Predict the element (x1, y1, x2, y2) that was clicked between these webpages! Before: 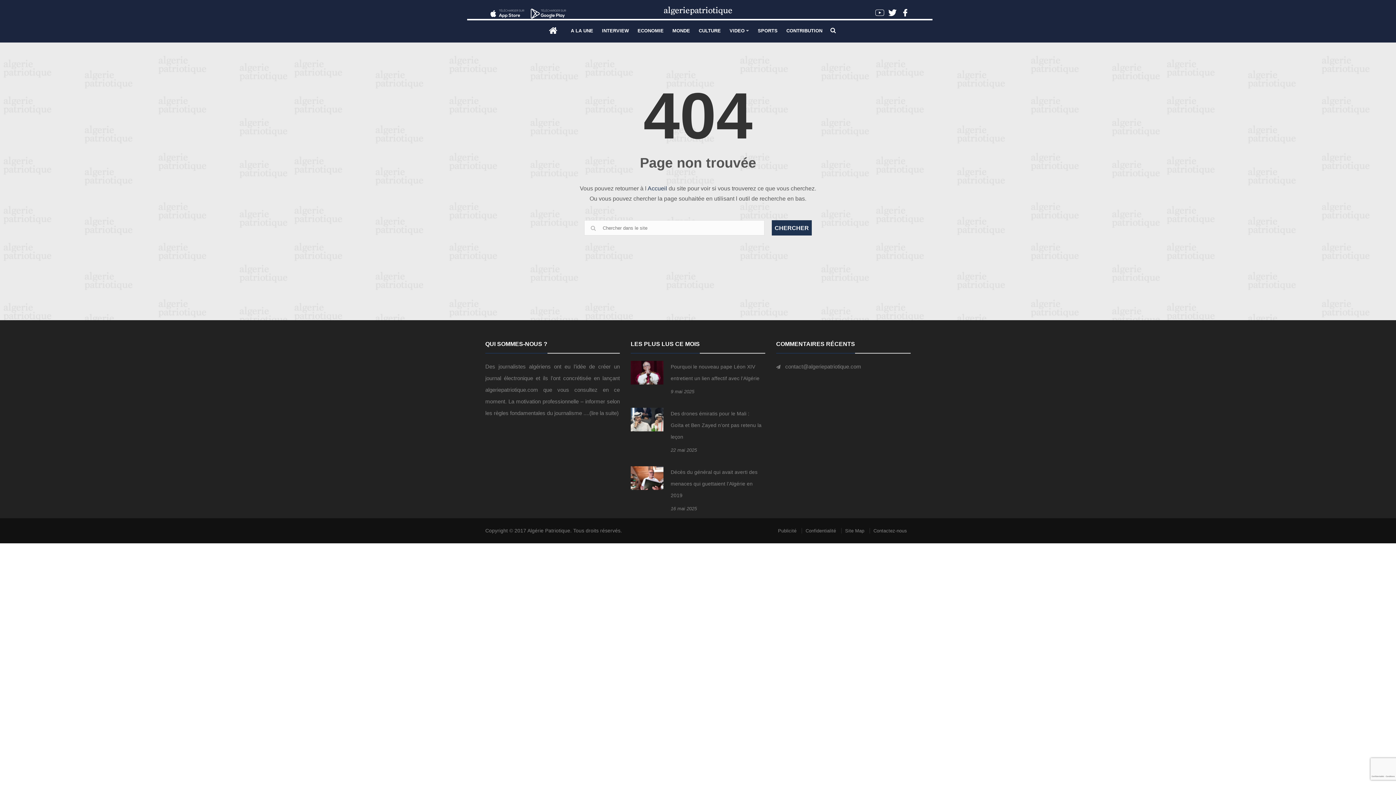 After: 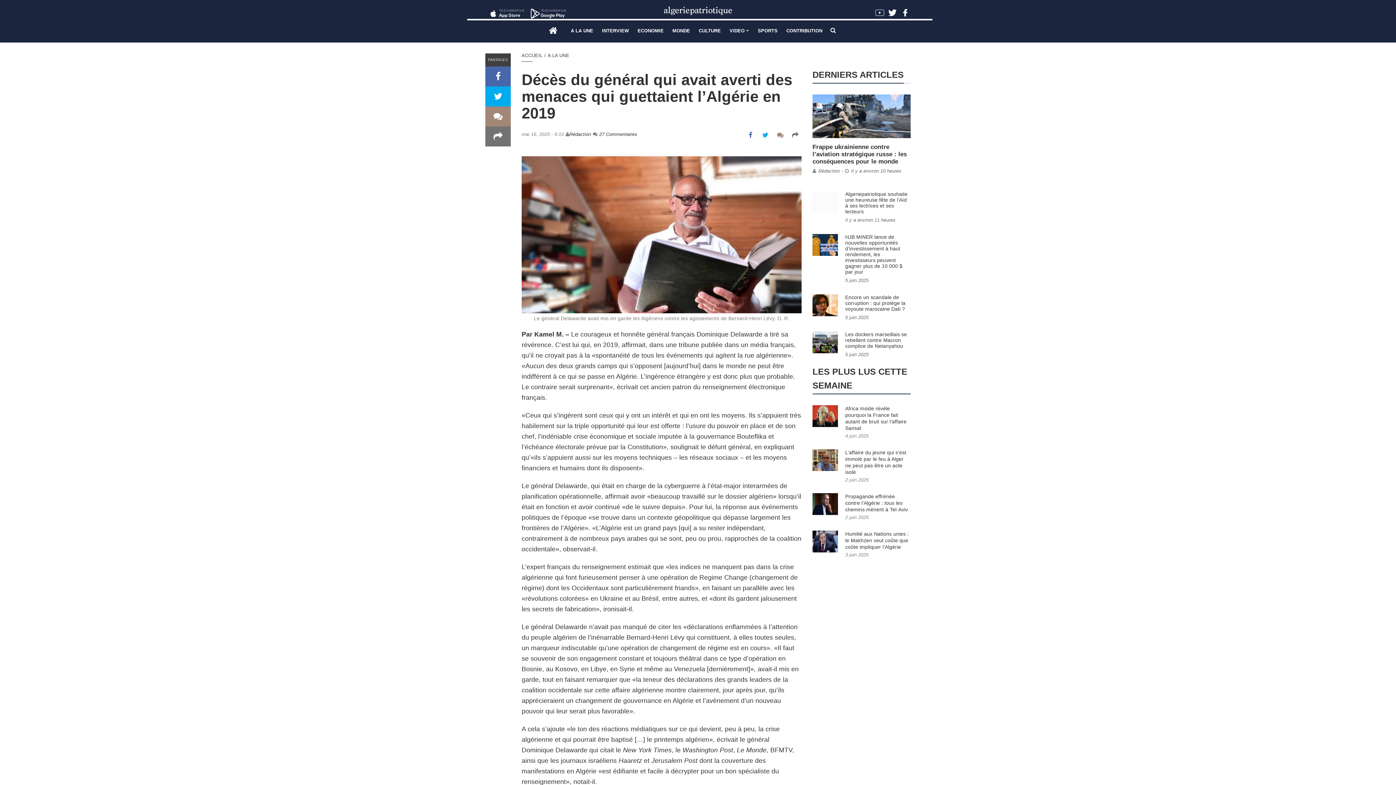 Action: bbox: (630, 466, 663, 490)